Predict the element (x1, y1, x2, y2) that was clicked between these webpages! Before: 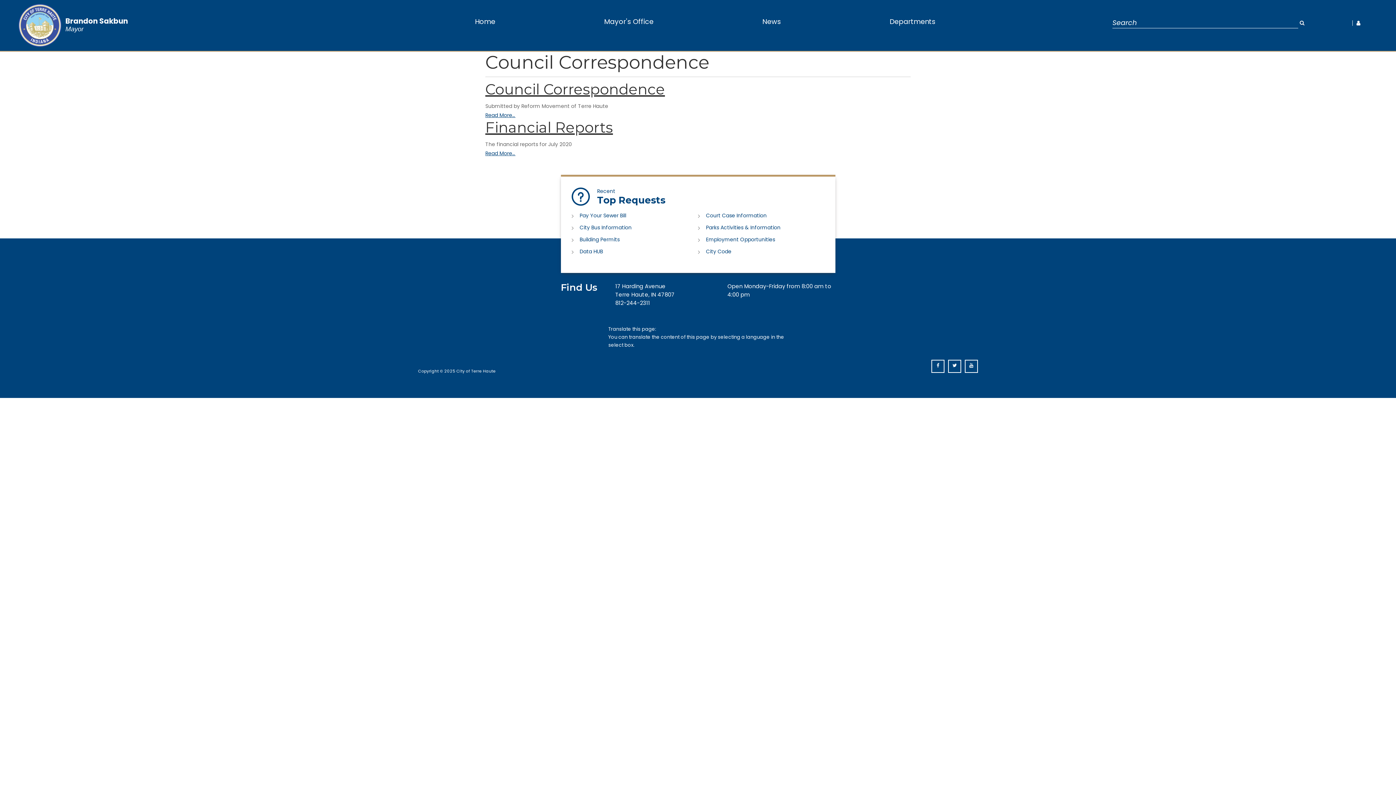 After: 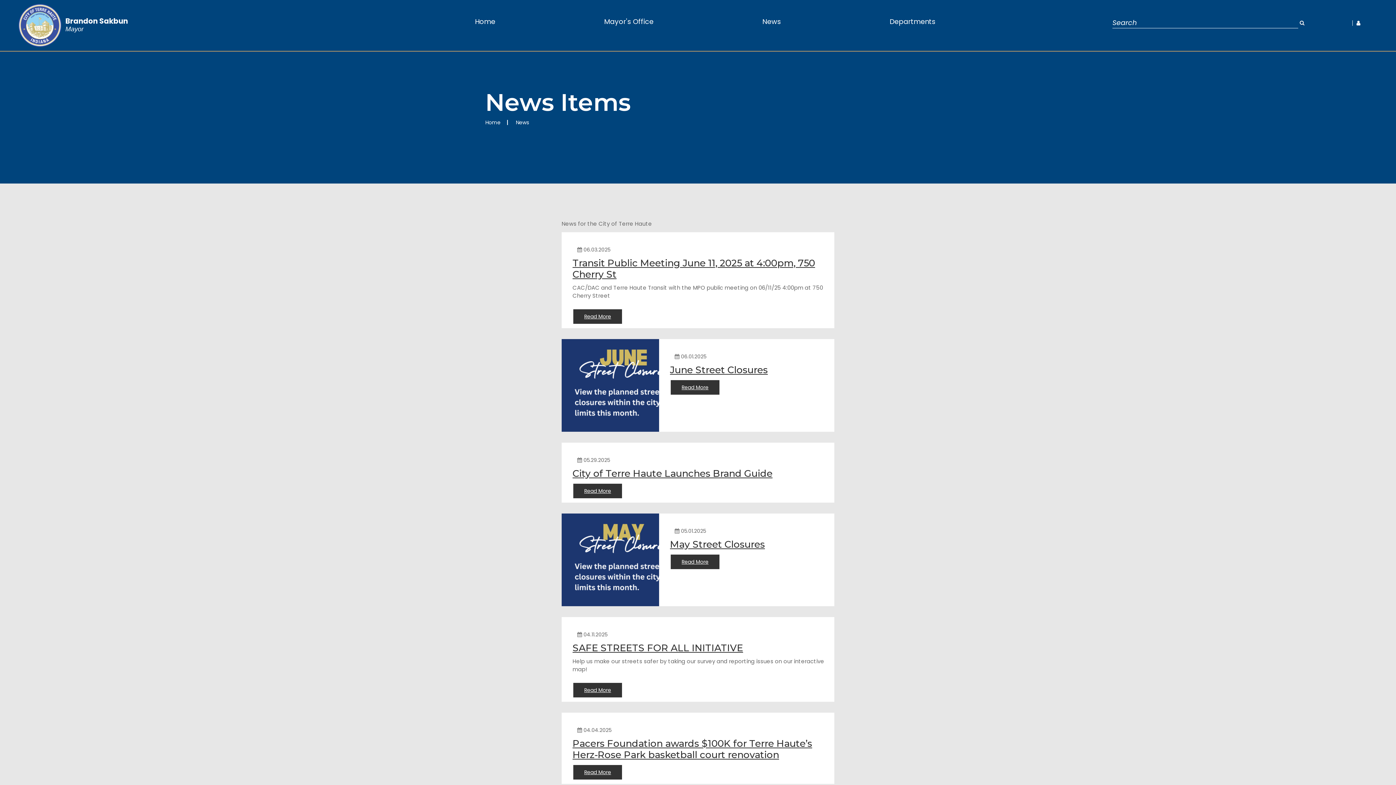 Action: label: News bbox: (762, 18, 781, 25)